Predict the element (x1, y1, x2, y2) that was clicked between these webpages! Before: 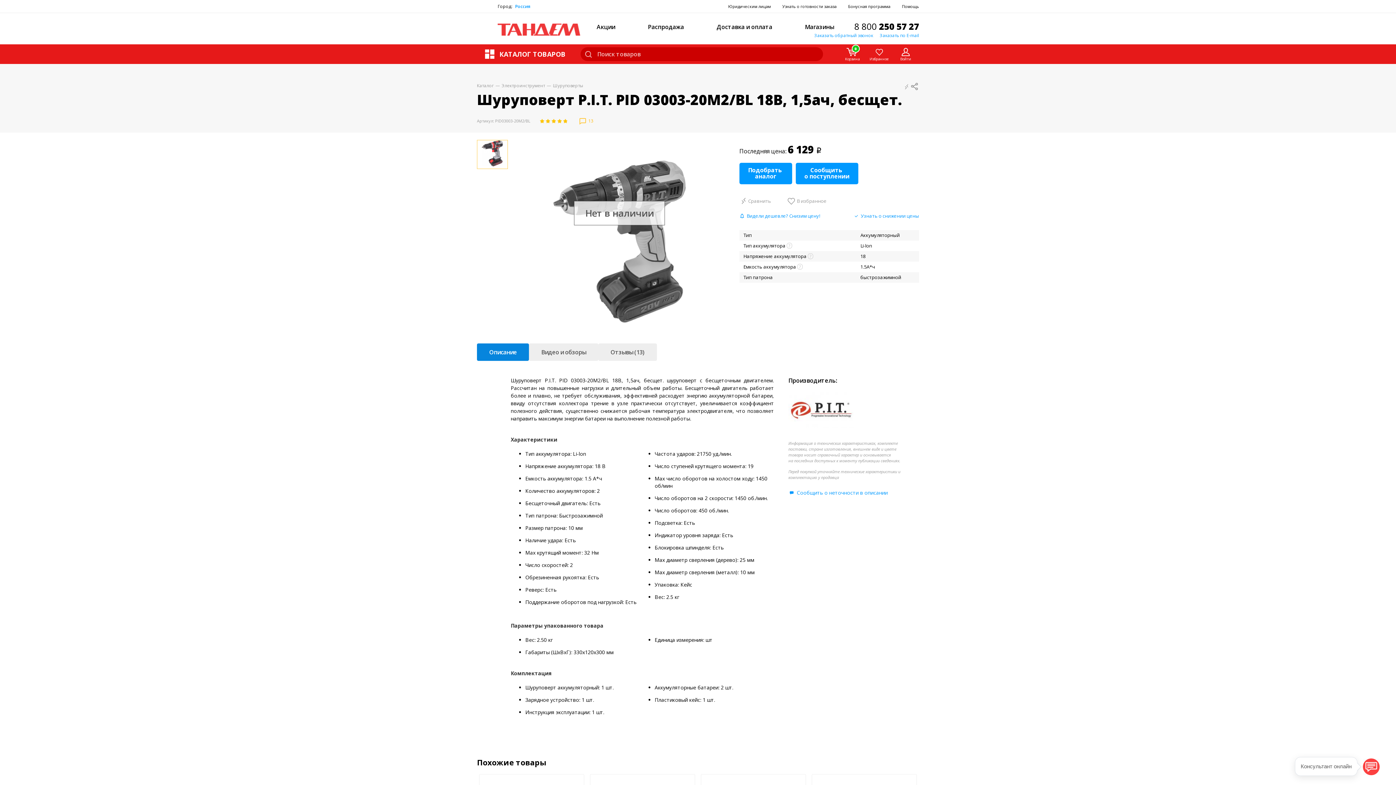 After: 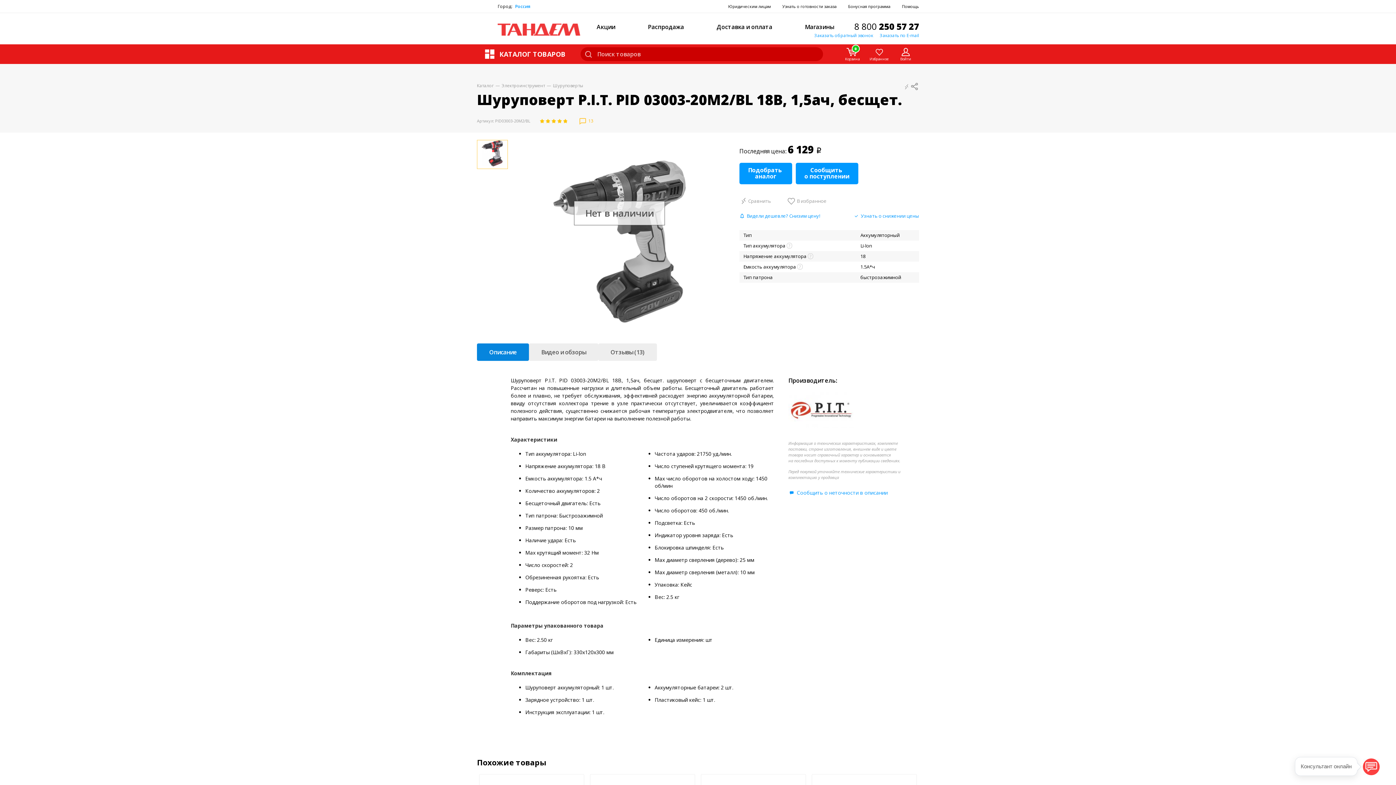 Action: bbox: (853, 212, 919, 219) label: Узнать о снижении цены